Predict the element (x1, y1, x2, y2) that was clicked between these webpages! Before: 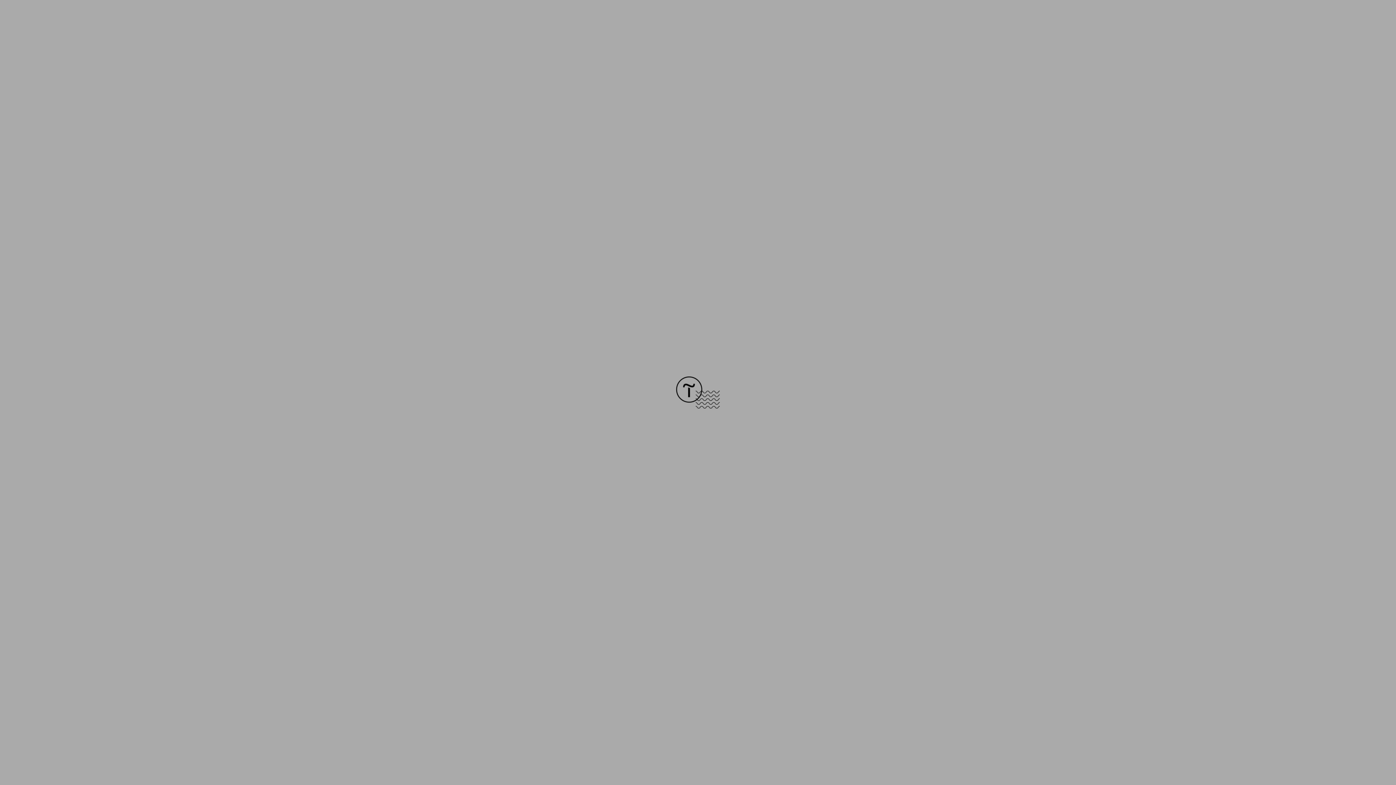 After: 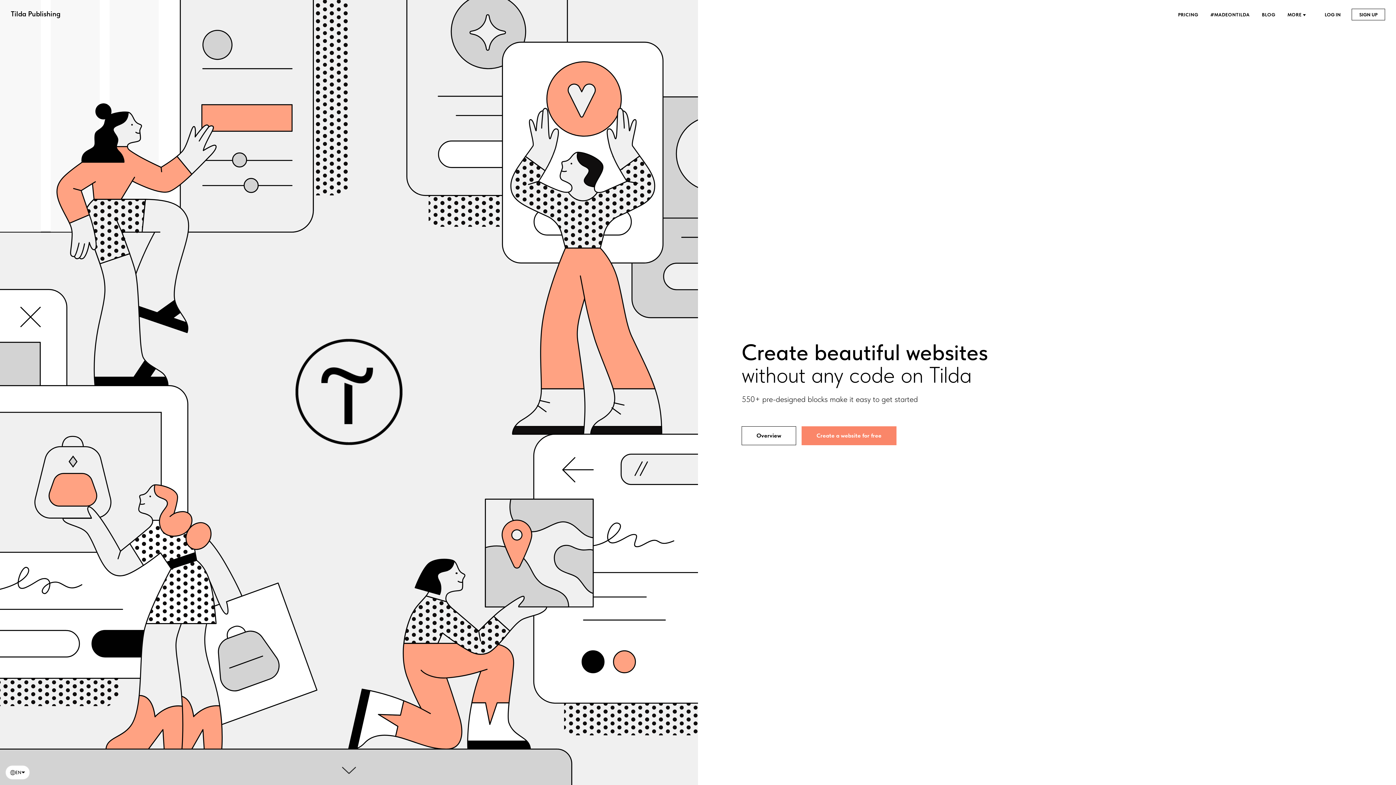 Action: bbox: (676, 403, 720, 409)